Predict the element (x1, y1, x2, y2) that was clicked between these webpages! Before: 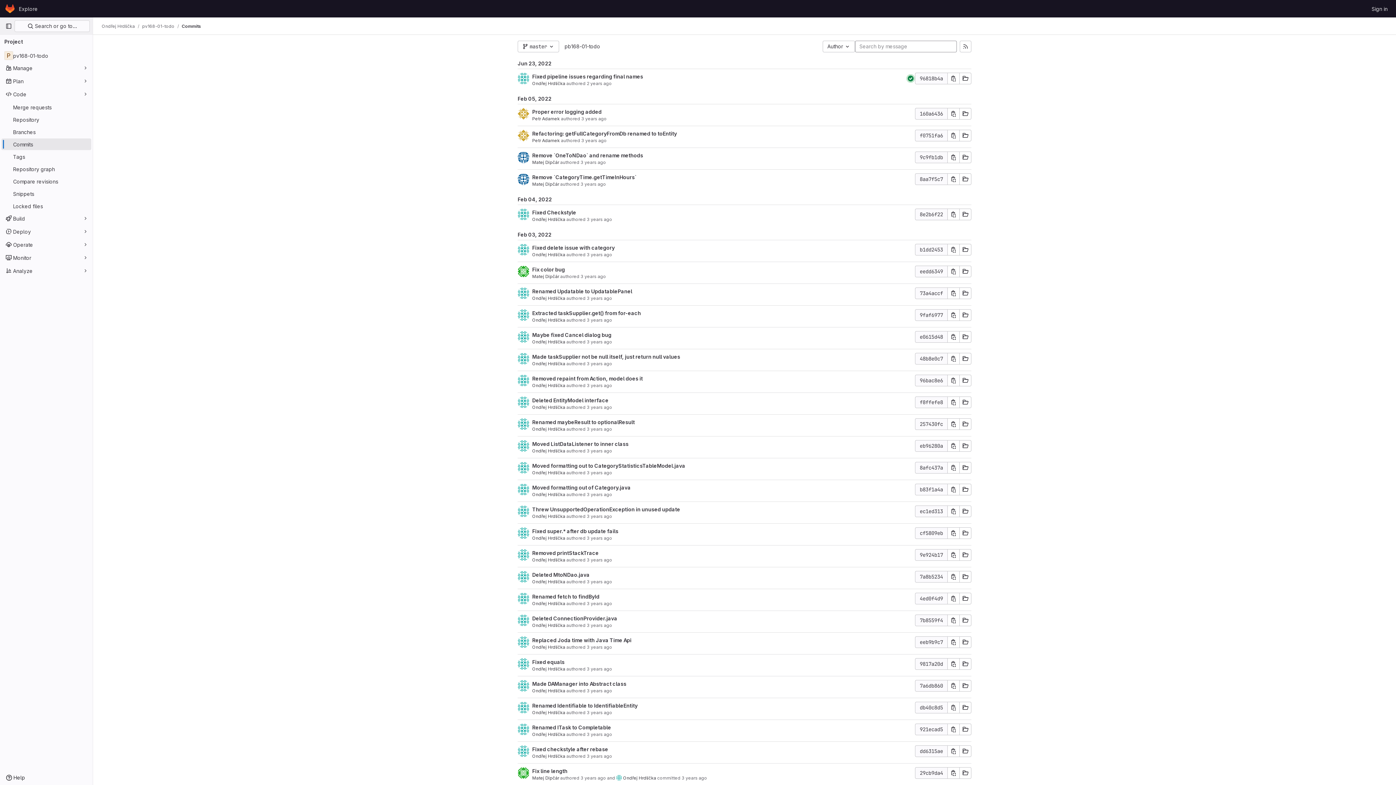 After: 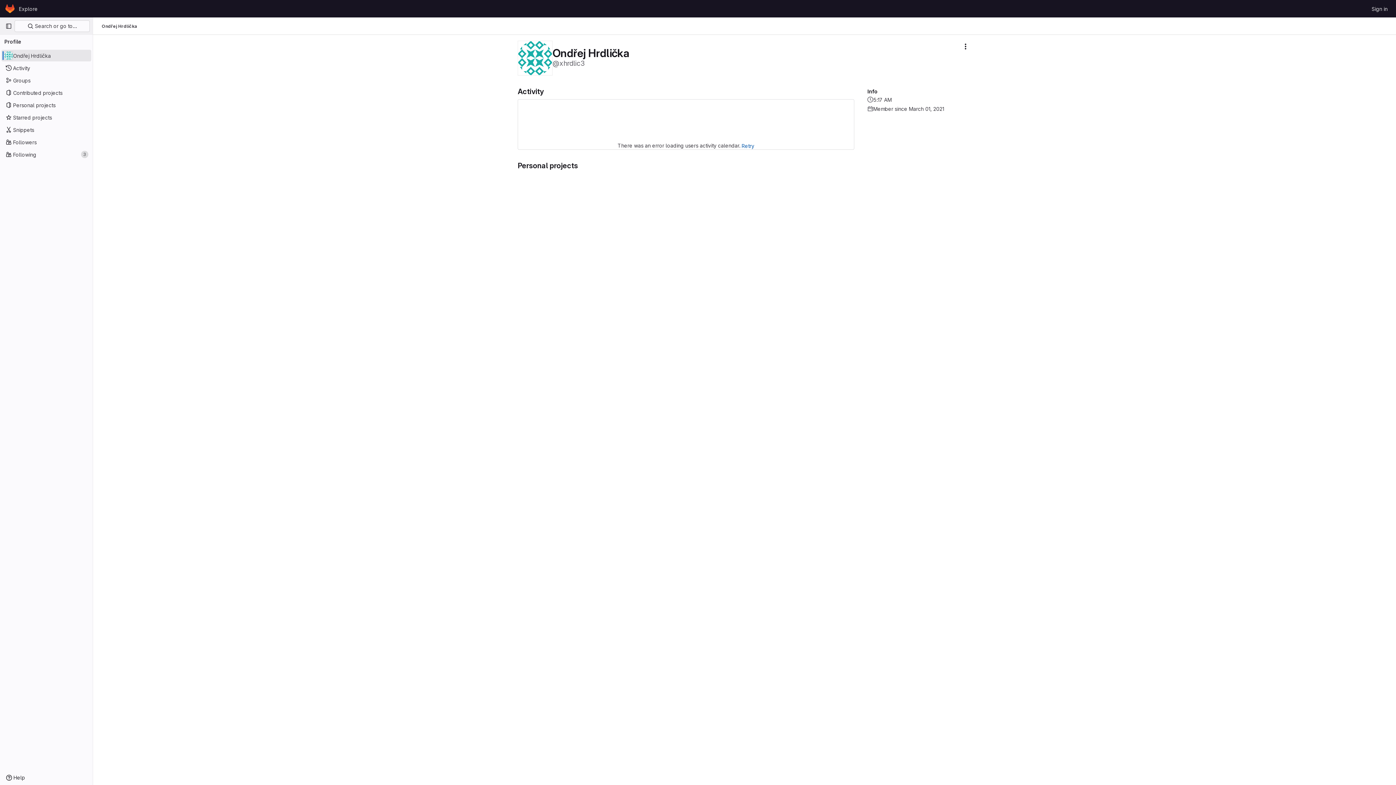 Action: bbox: (532, 404, 565, 410) label: Ondřej Hrdlička